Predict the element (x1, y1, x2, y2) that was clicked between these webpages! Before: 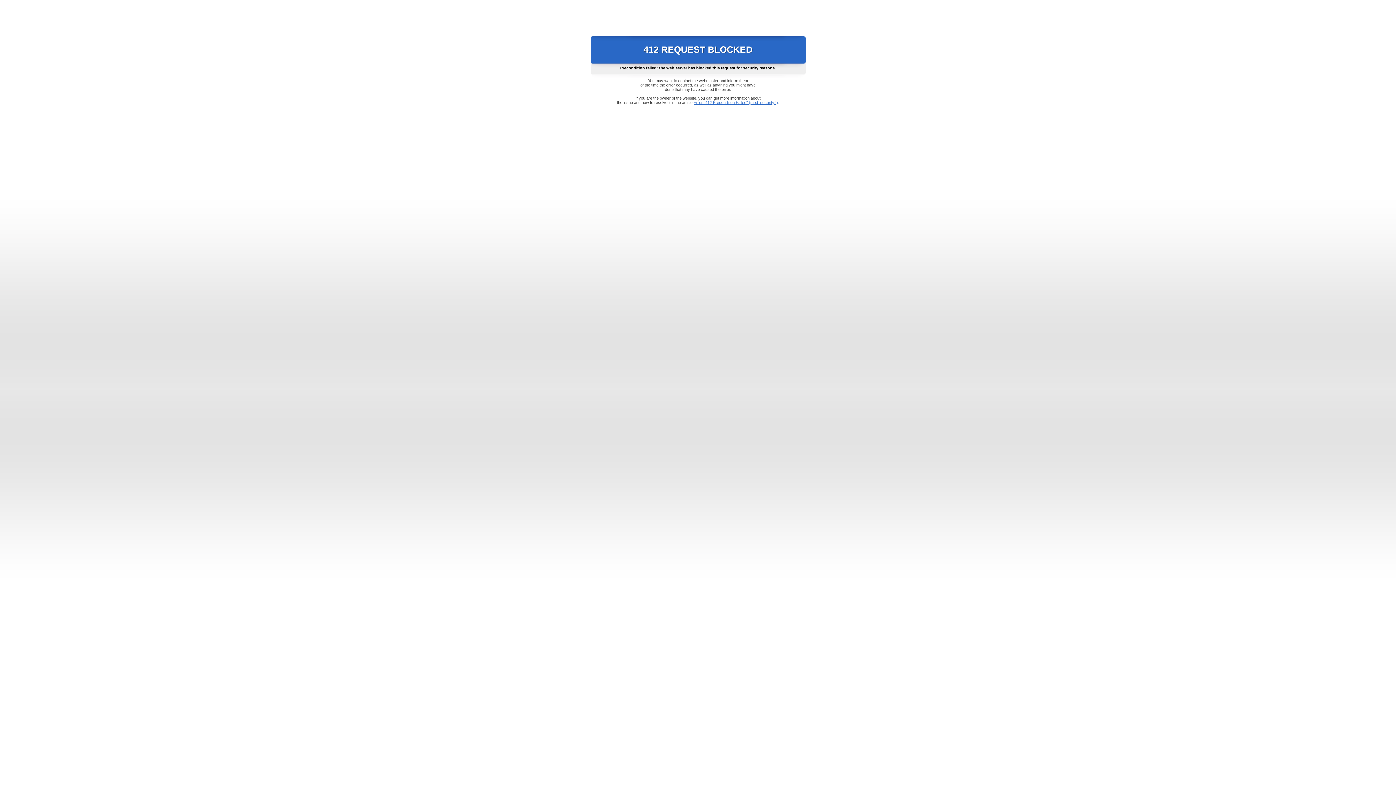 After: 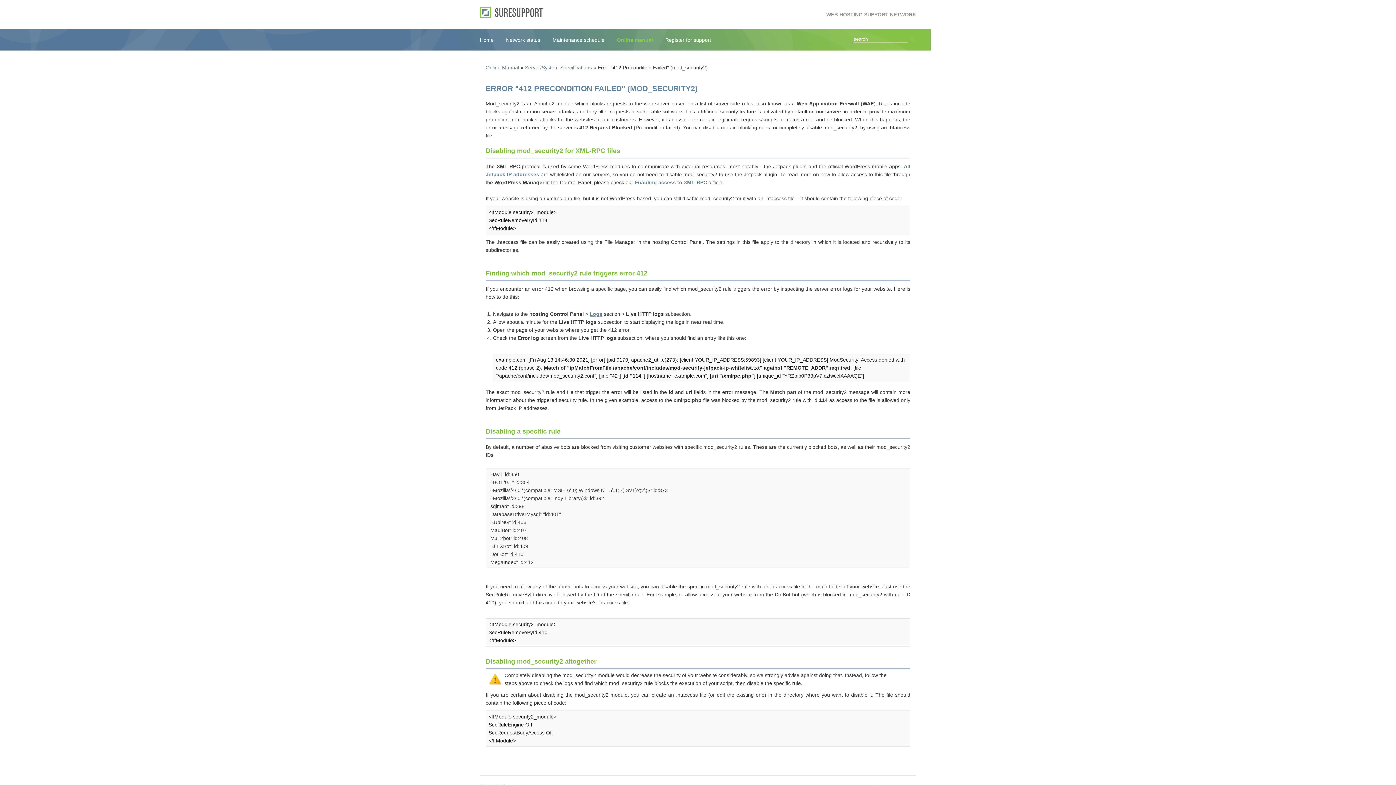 Action: bbox: (693, 100, 778, 104) label: Error "412 Precondition Failed" (mod_security2)